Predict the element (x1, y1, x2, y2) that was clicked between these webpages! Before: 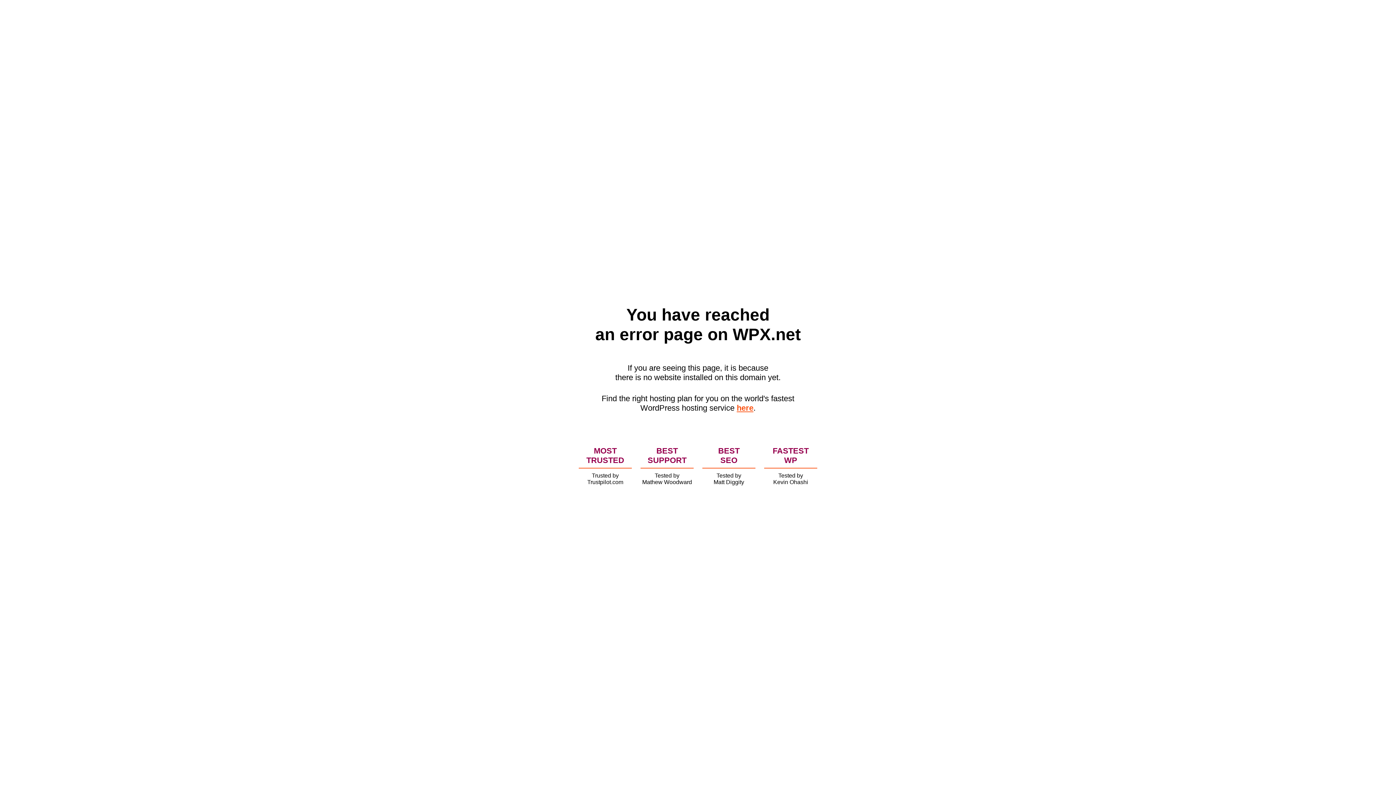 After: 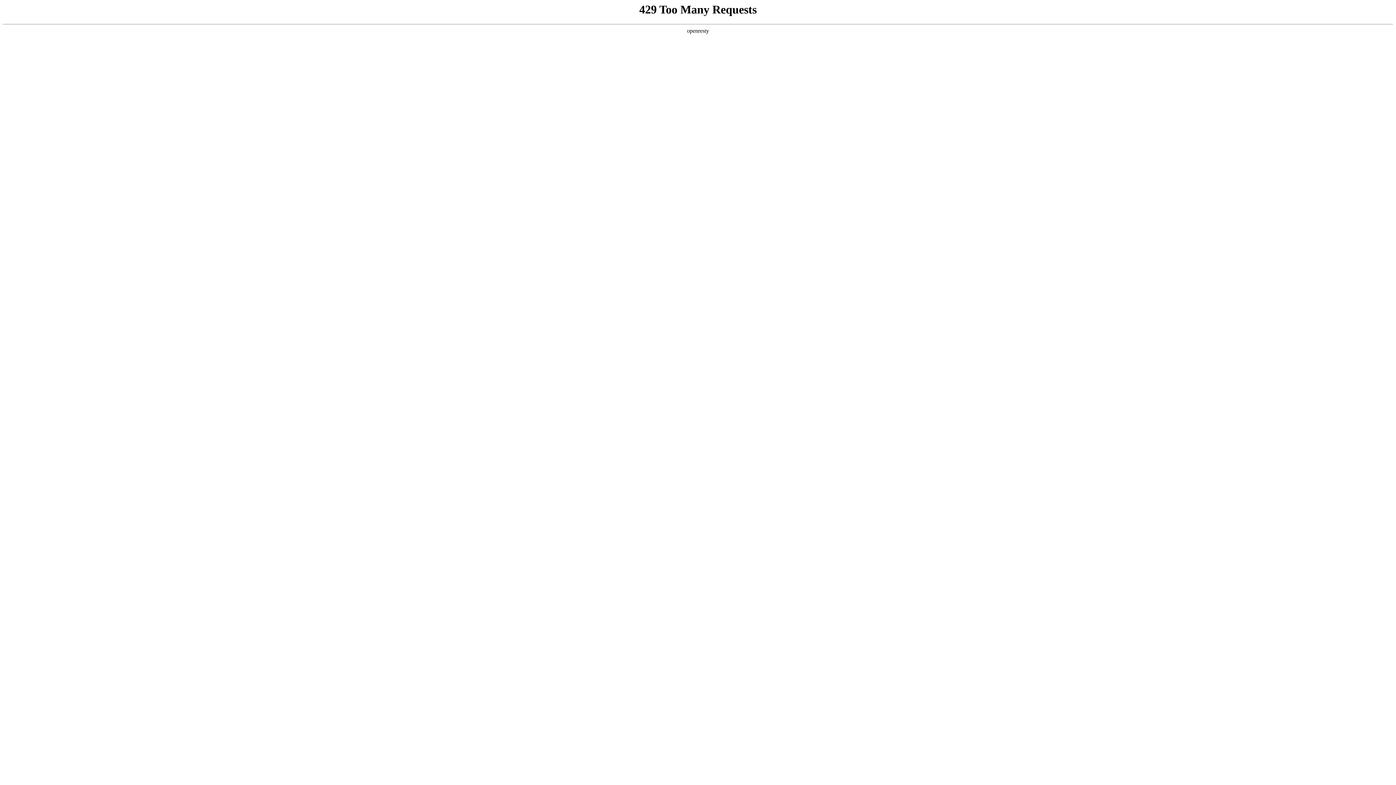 Action: bbox: (736, 403, 753, 412) label: here